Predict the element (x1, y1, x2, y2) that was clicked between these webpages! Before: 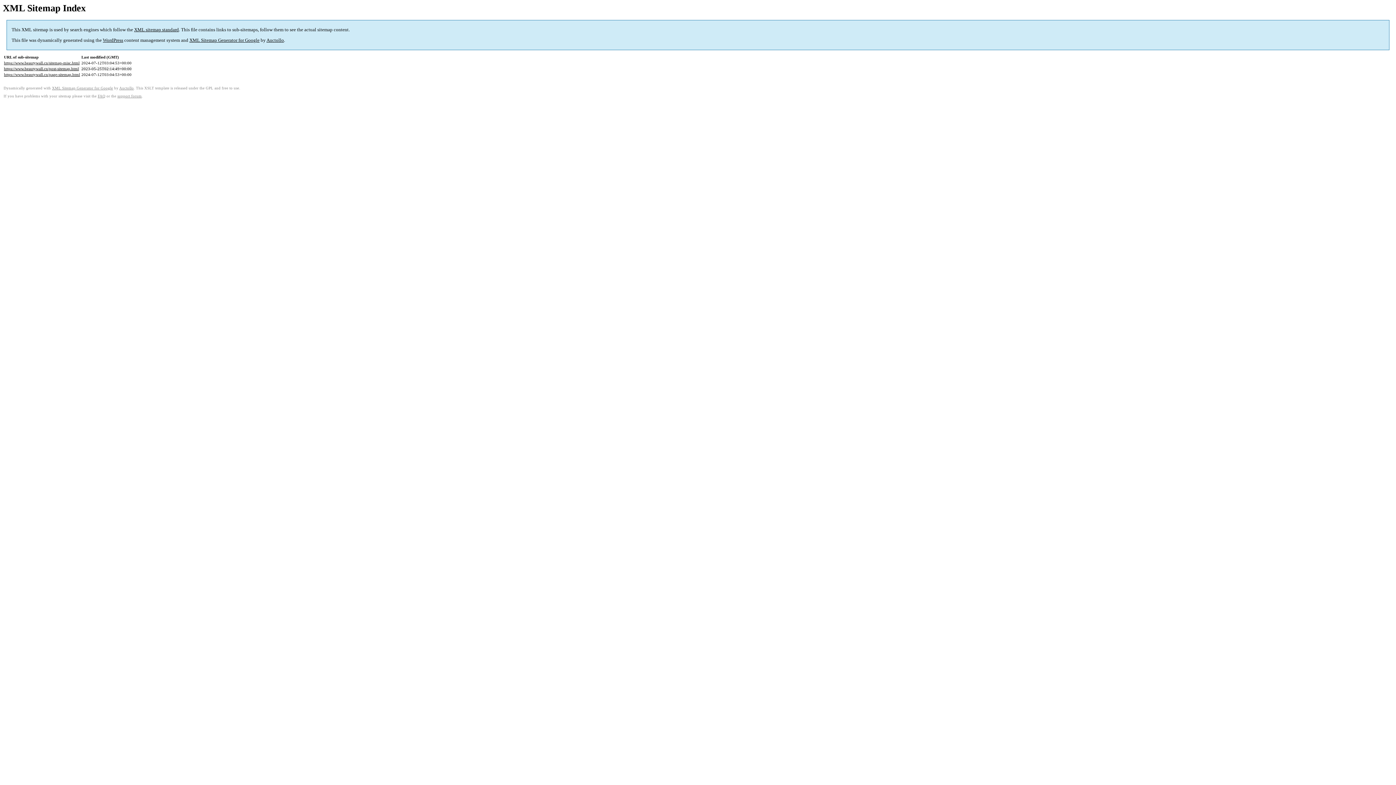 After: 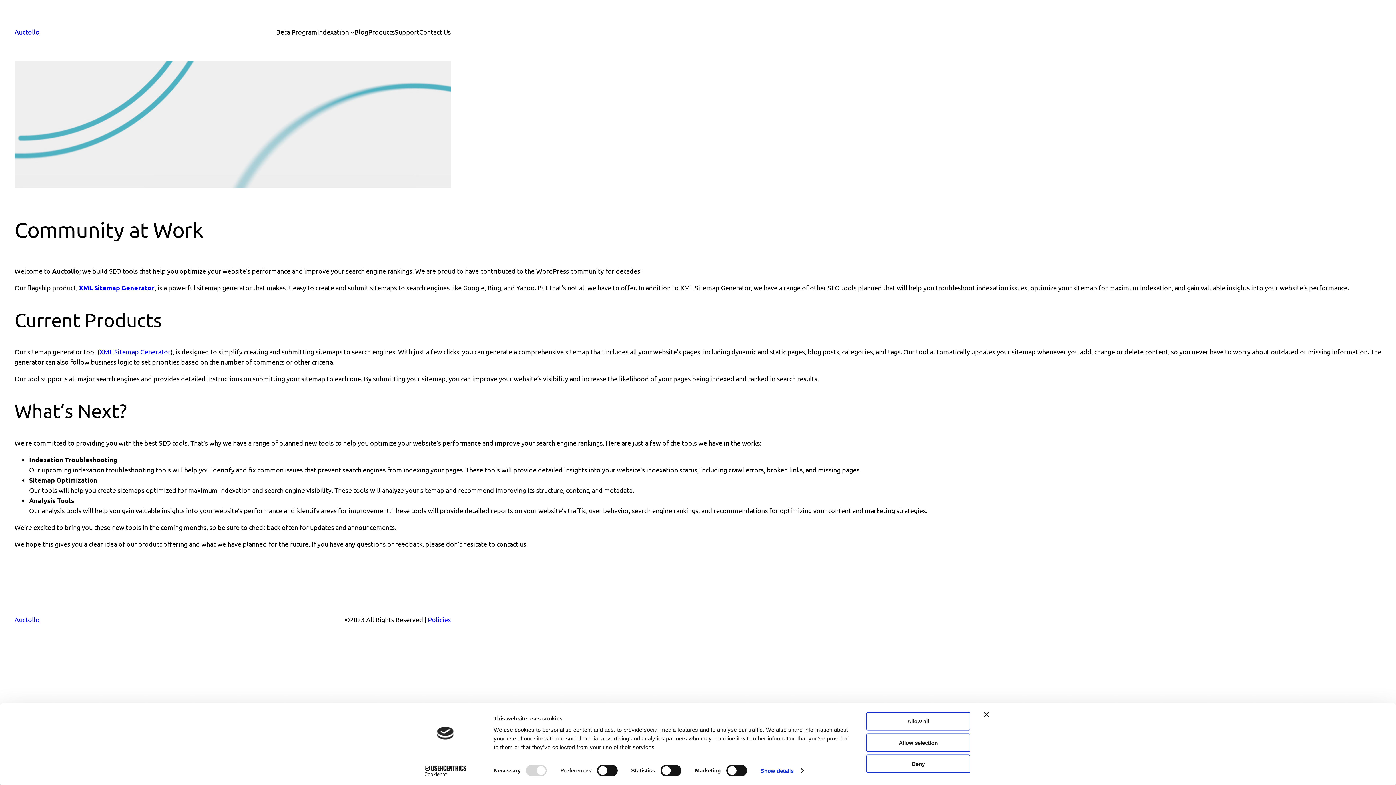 Action: bbox: (266, 37, 284, 43) label: Auctollo